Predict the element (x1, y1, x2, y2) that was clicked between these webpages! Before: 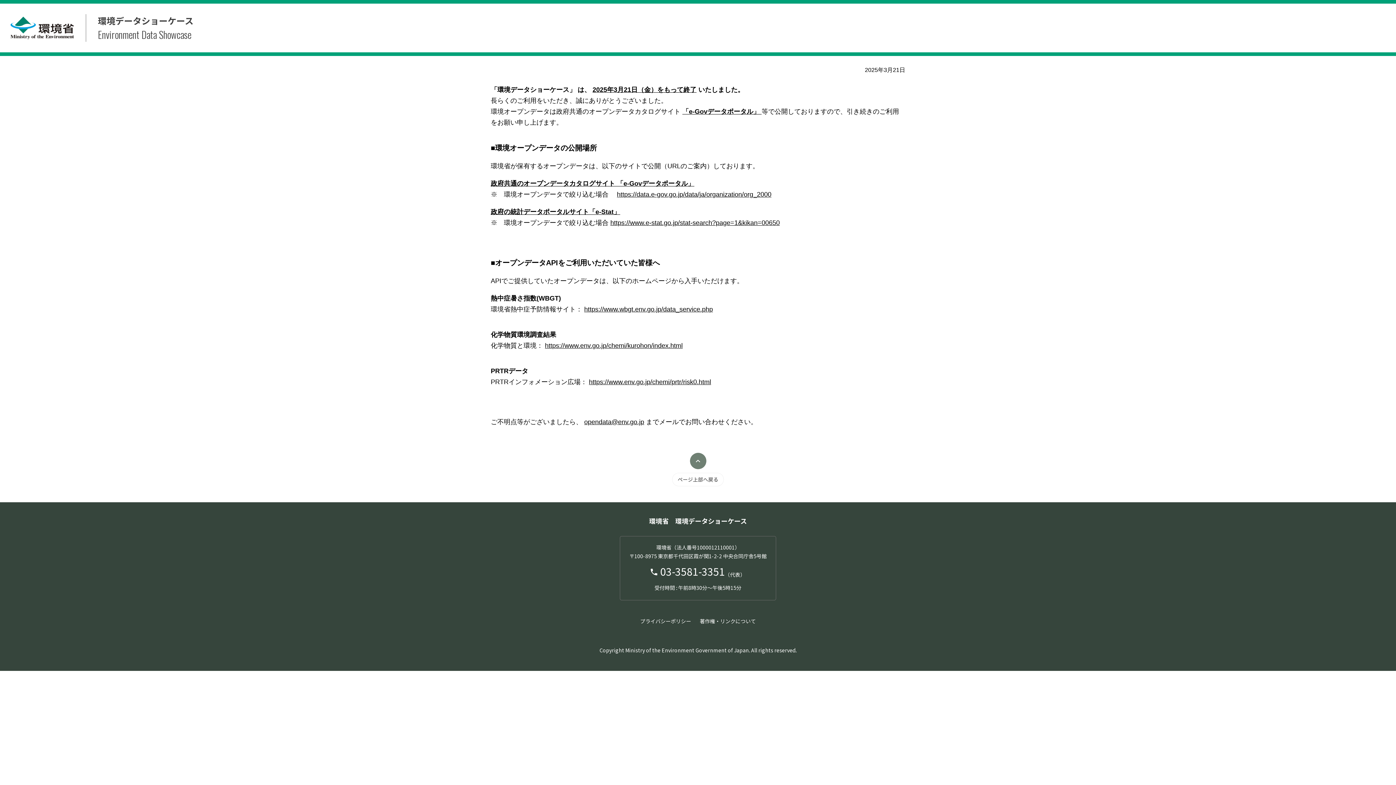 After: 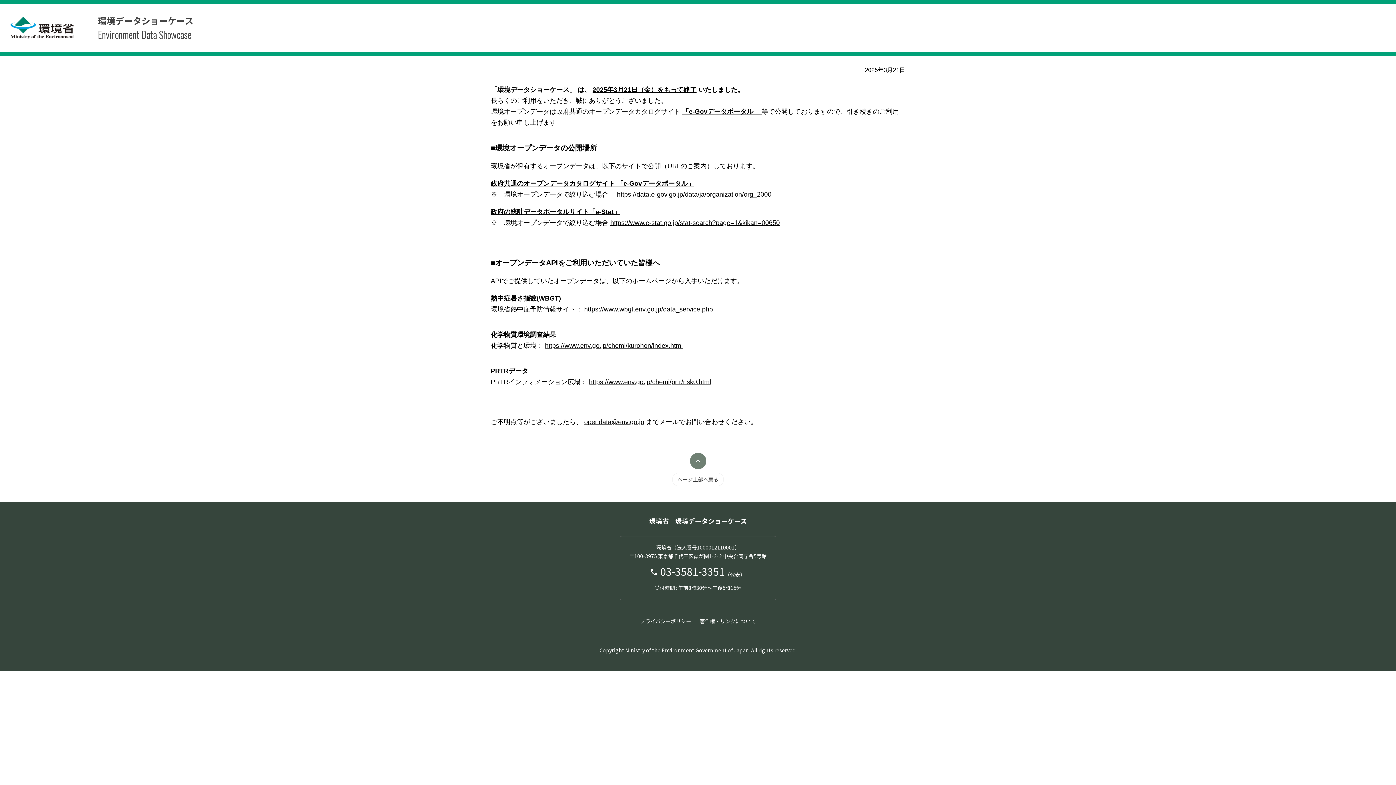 Action: label: https://www.e-stat.go.jp/stat-search?page=1&kikan=00650 bbox: (610, 219, 780, 226)